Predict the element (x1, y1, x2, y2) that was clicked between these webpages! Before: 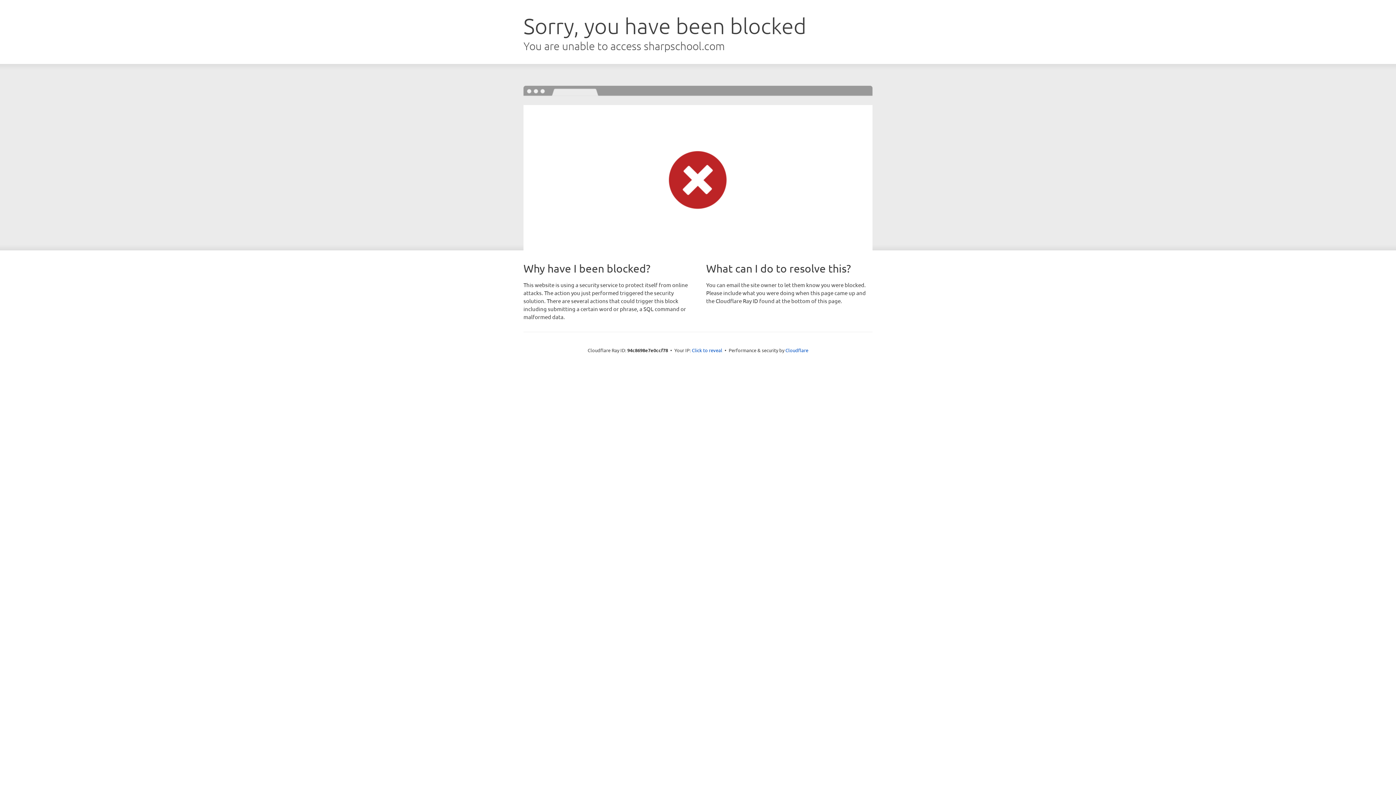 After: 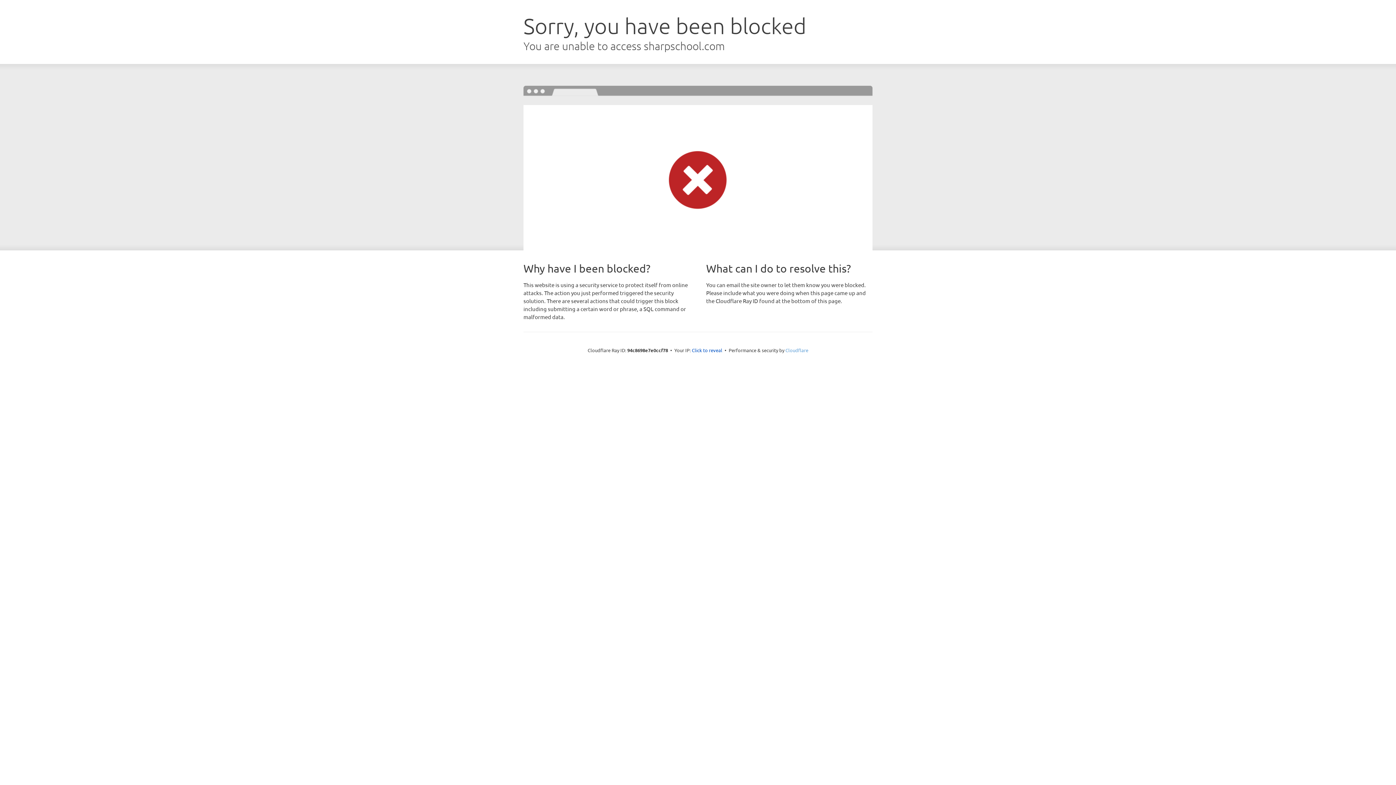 Action: label: Cloudflare bbox: (785, 347, 808, 353)